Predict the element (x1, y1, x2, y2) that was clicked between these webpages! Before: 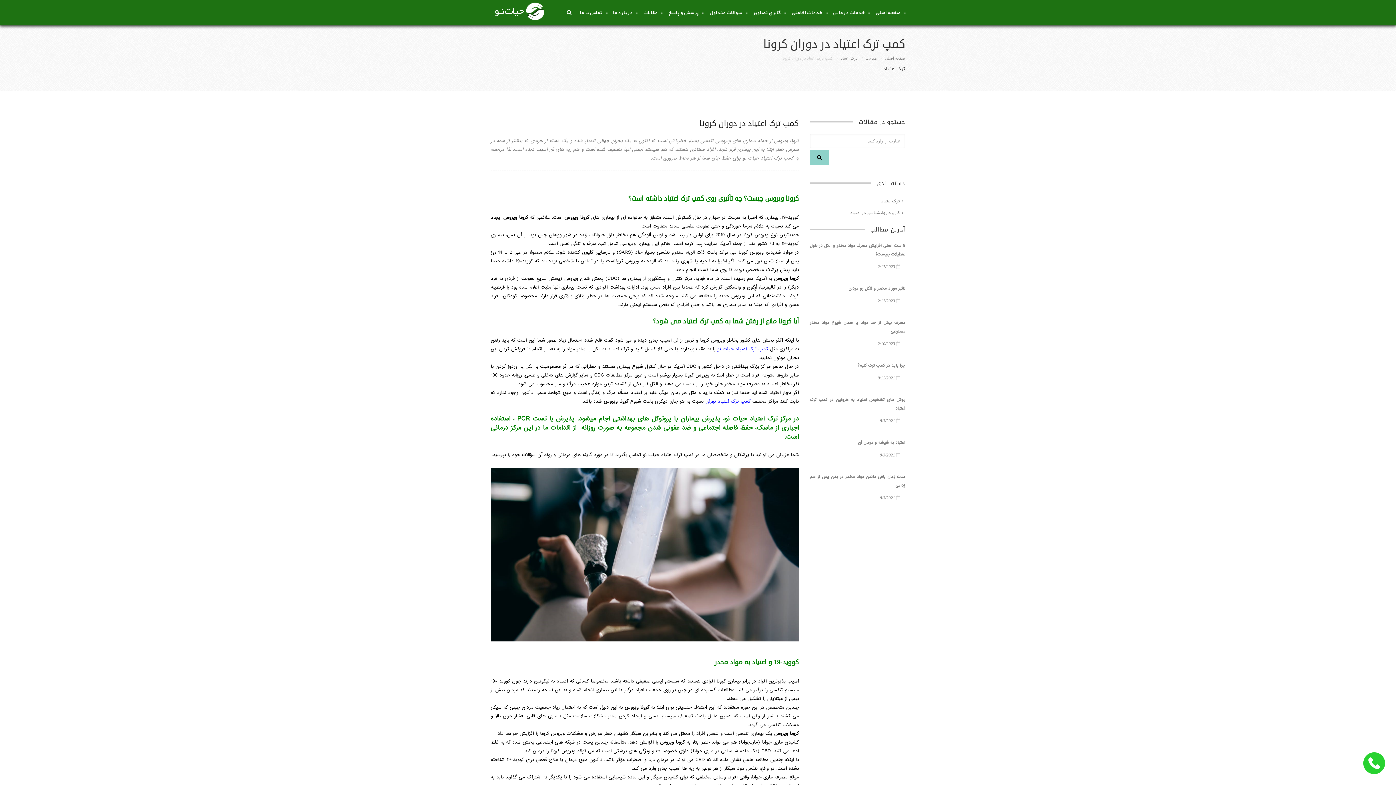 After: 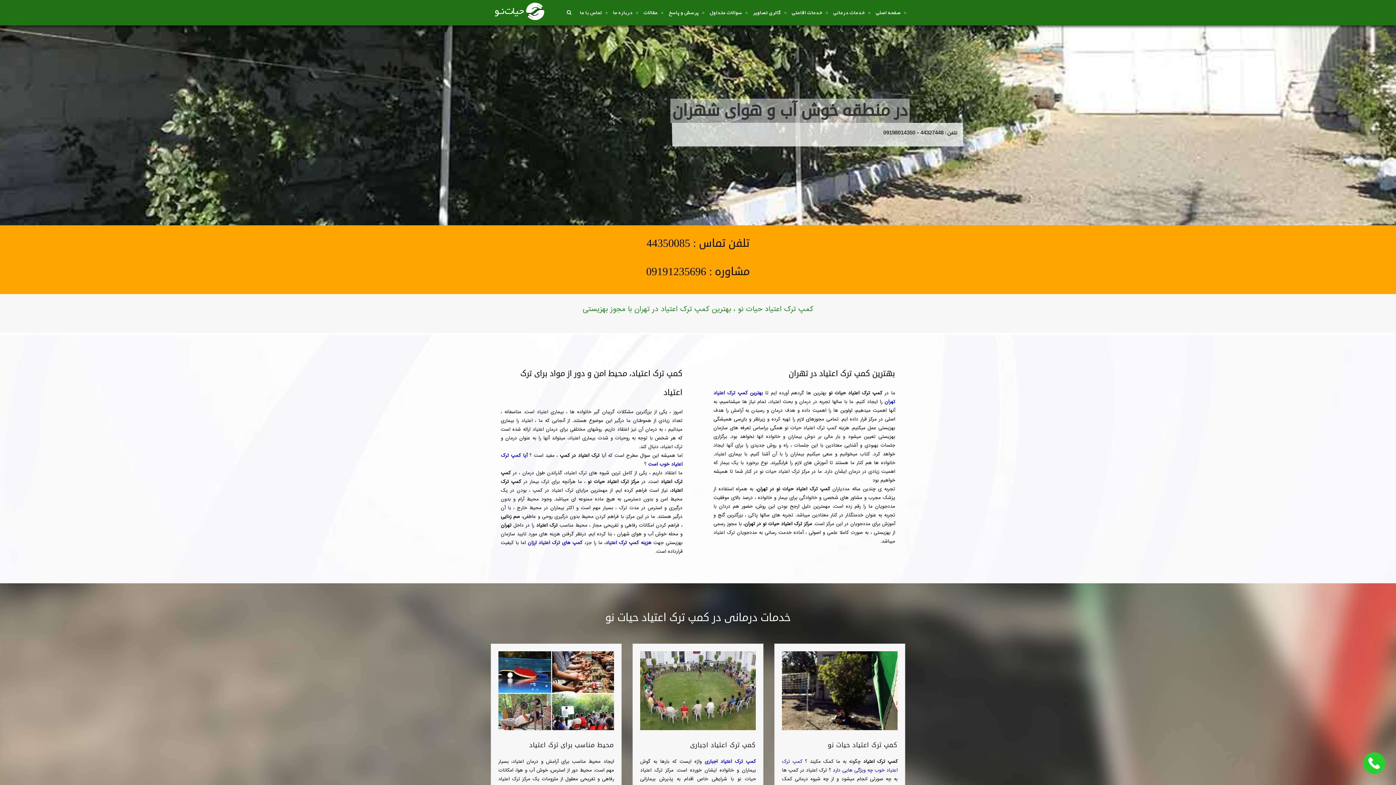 Action: bbox: (490, 0, 545, 22)